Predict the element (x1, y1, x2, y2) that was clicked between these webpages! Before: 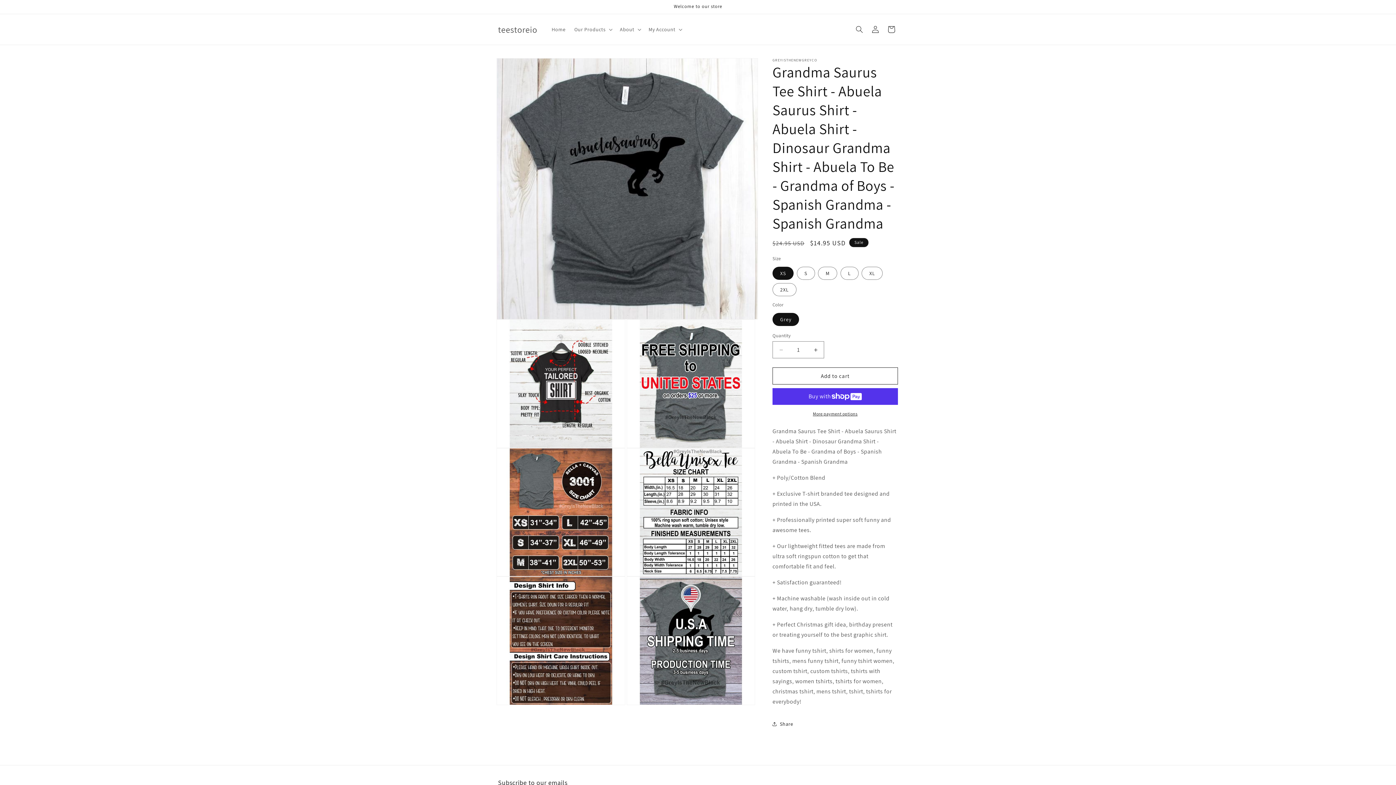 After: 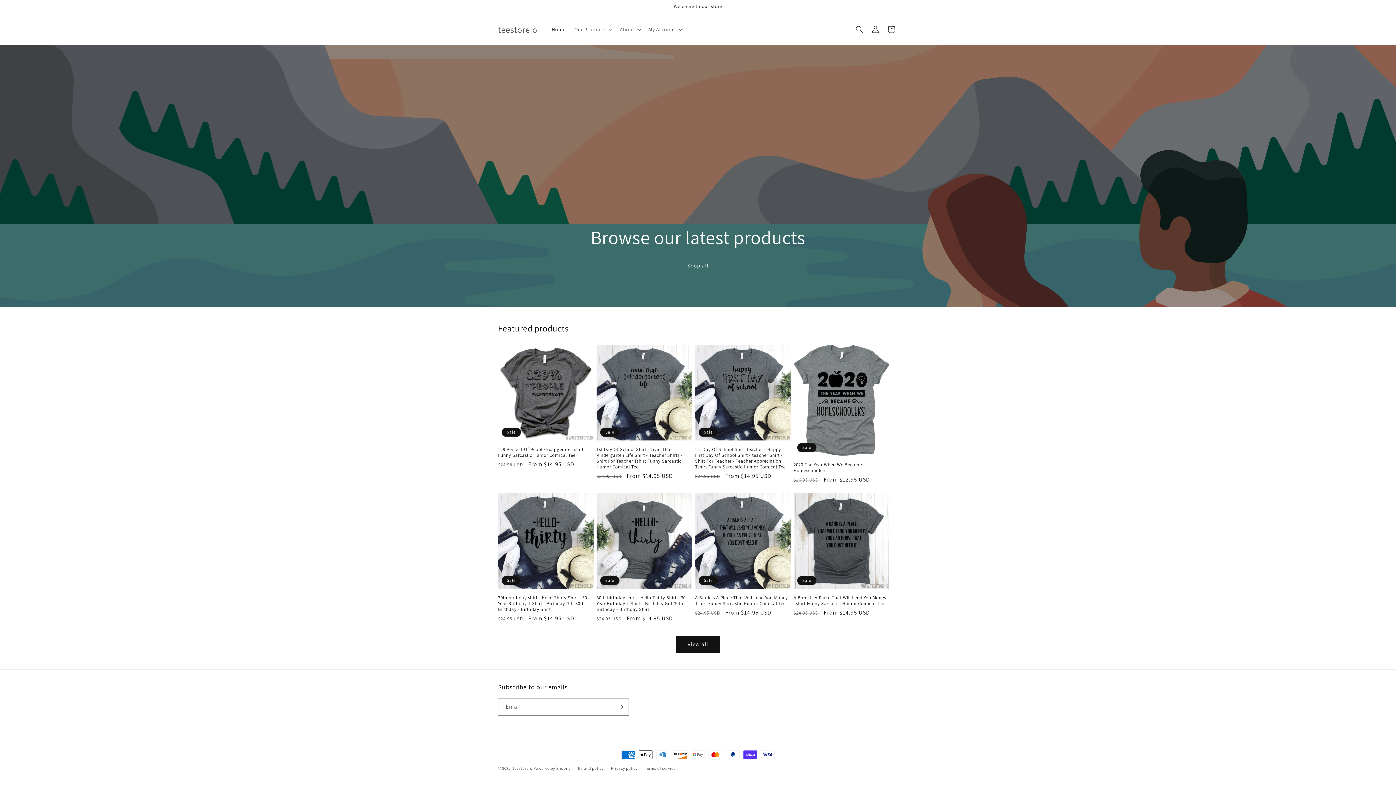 Action: label: Home bbox: (547, 21, 570, 37)